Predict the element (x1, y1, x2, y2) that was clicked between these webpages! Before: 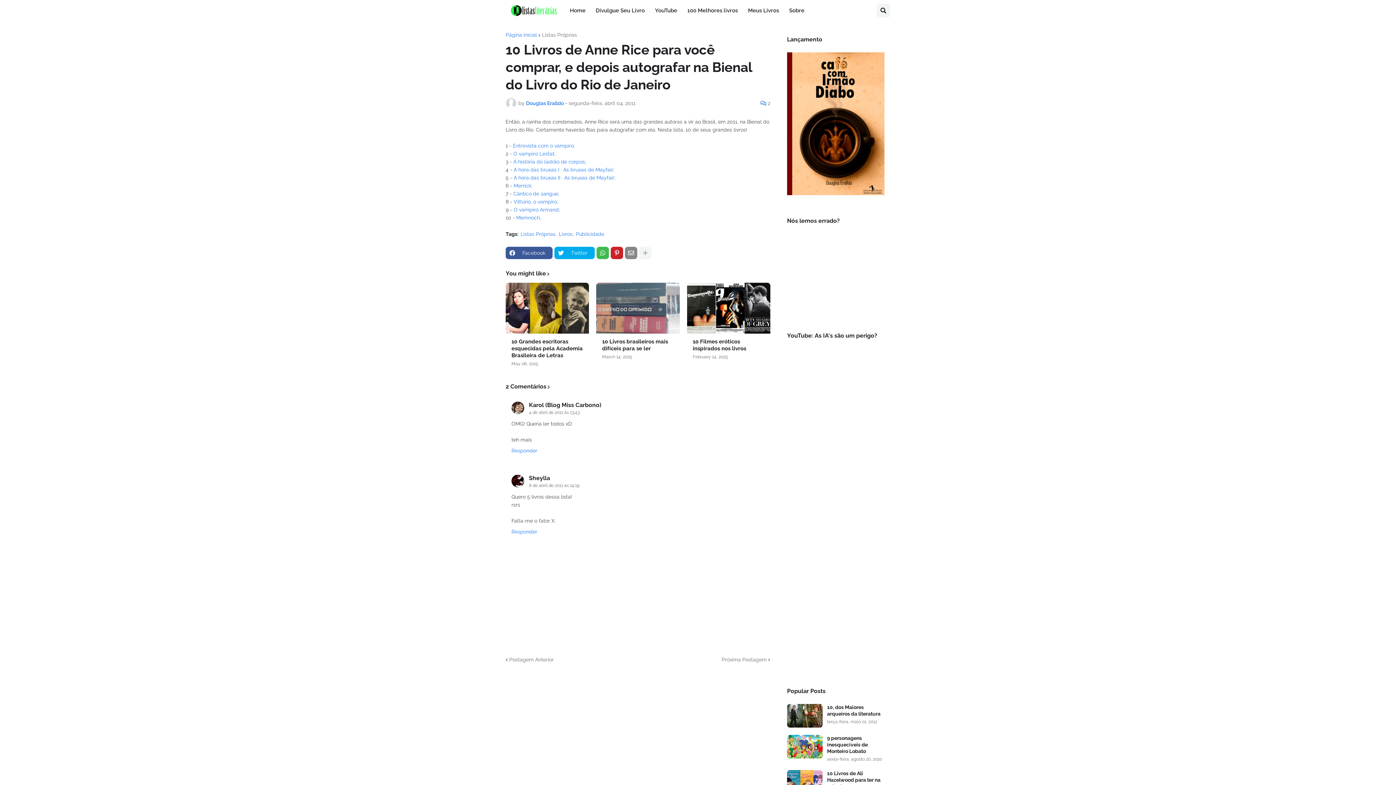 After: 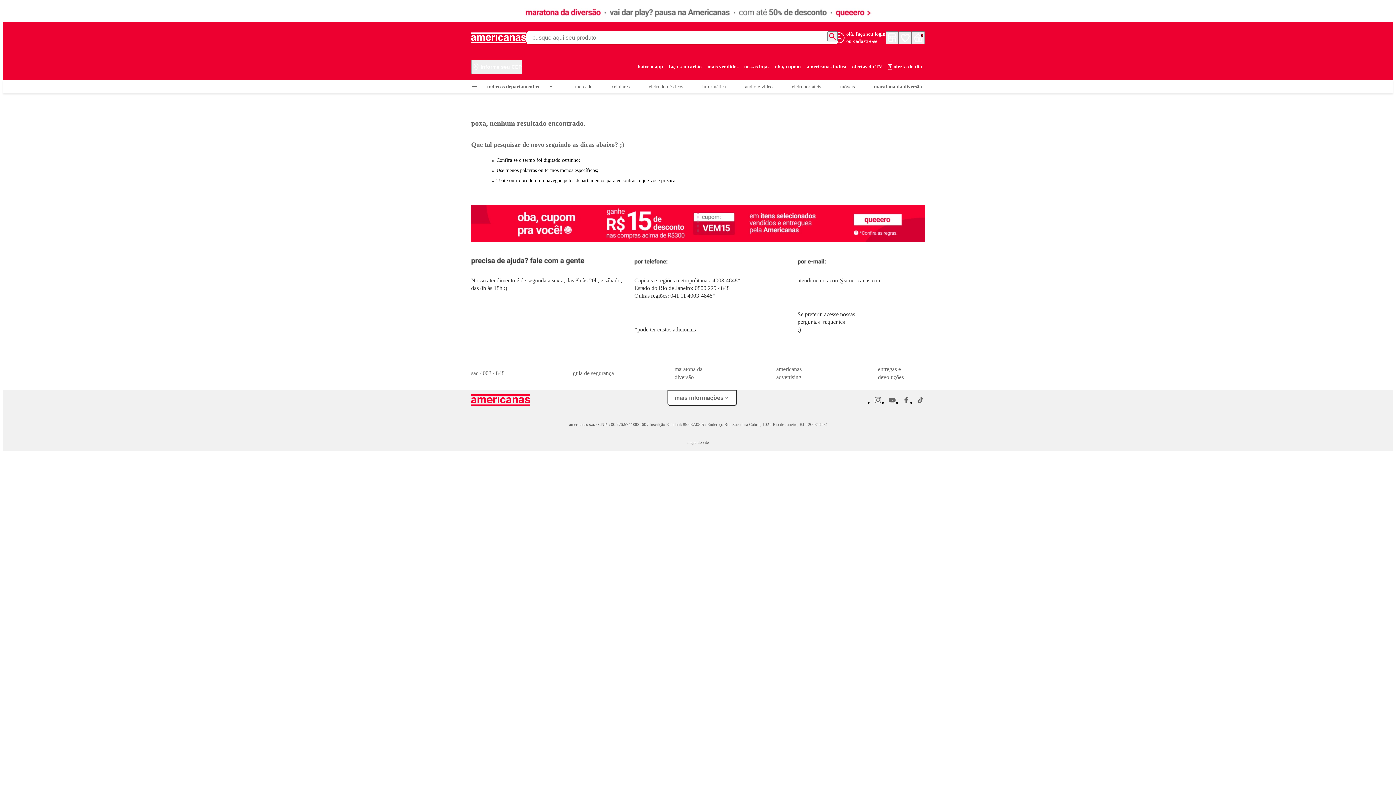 Action: label: O vampiro Lestat bbox: (513, 150, 554, 156)